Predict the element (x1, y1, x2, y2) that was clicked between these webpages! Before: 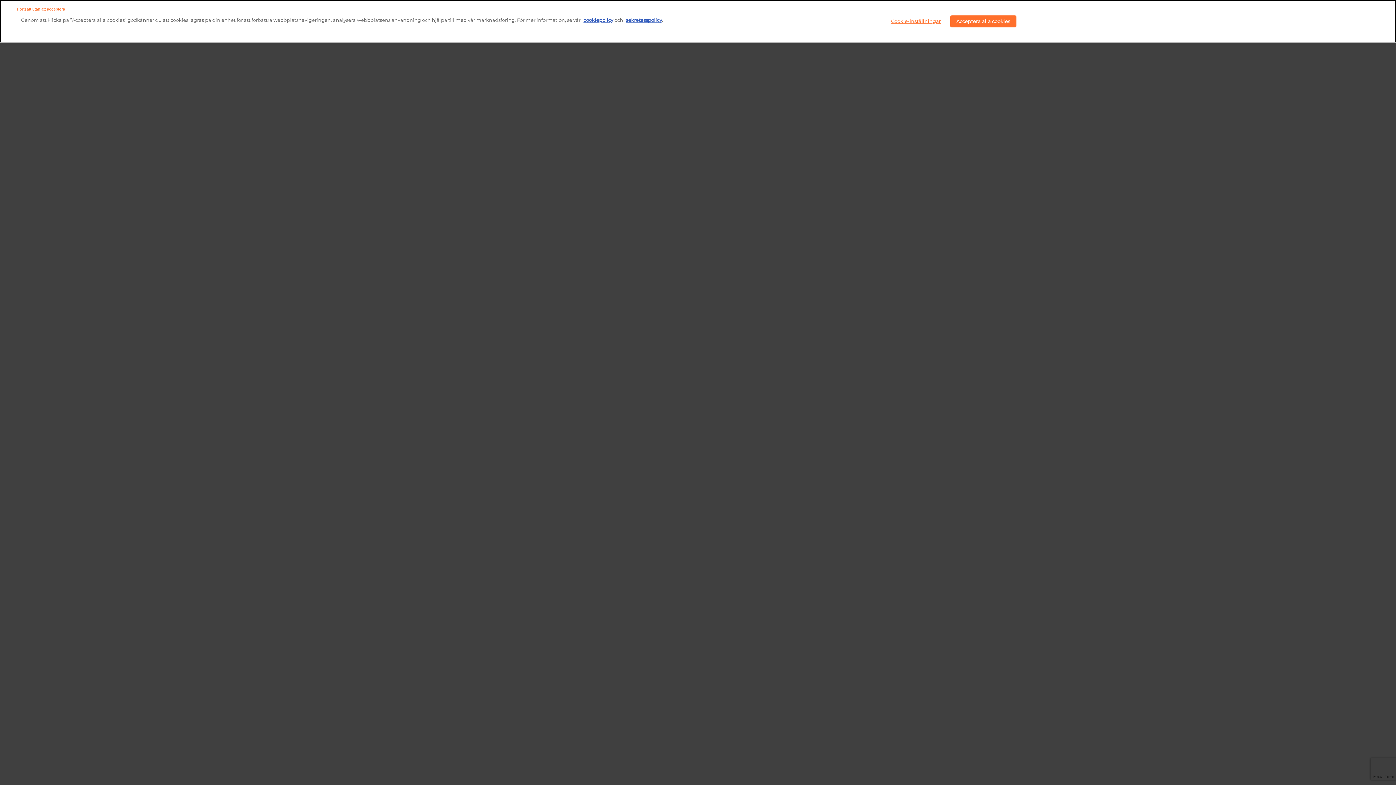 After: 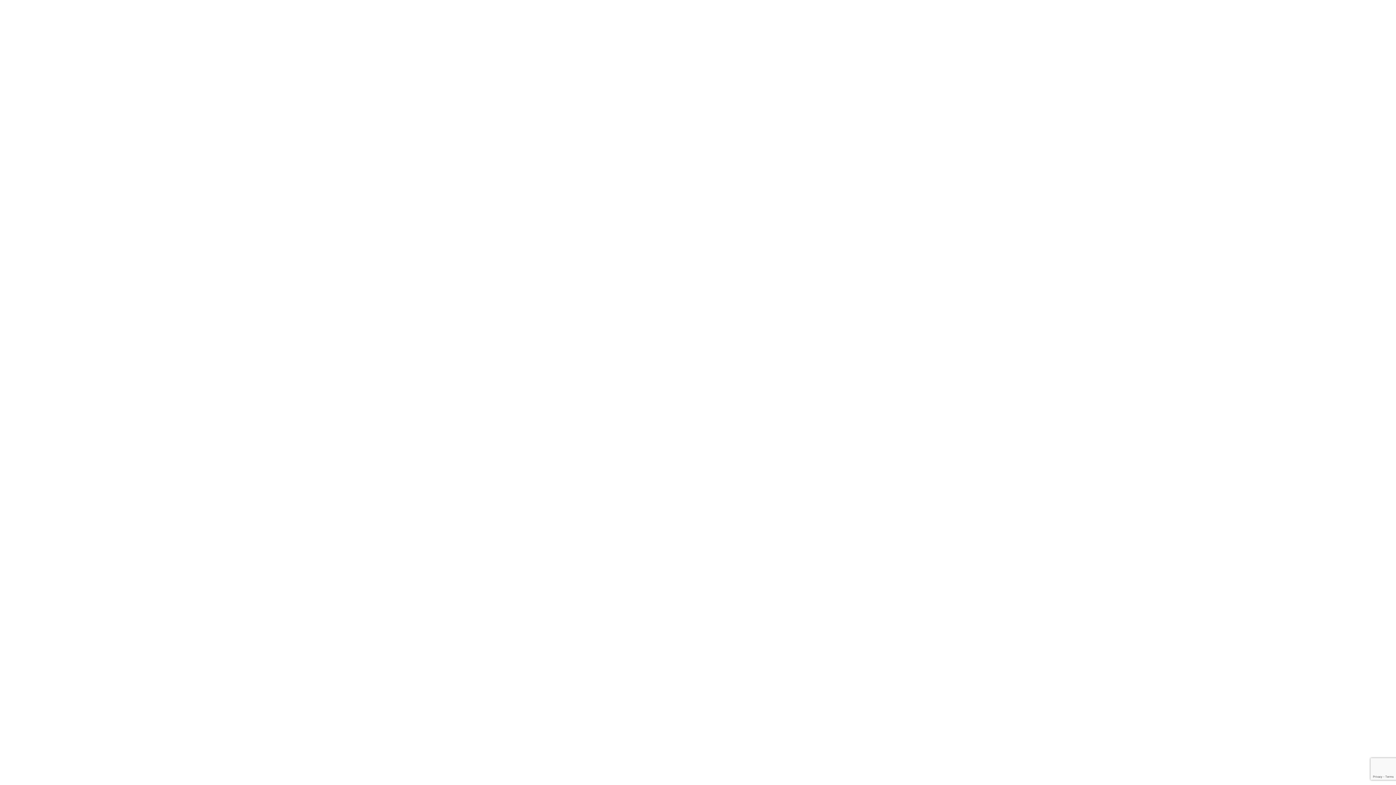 Action: bbox: (950, 15, 1016, 27) label: Acceptera alla cookies